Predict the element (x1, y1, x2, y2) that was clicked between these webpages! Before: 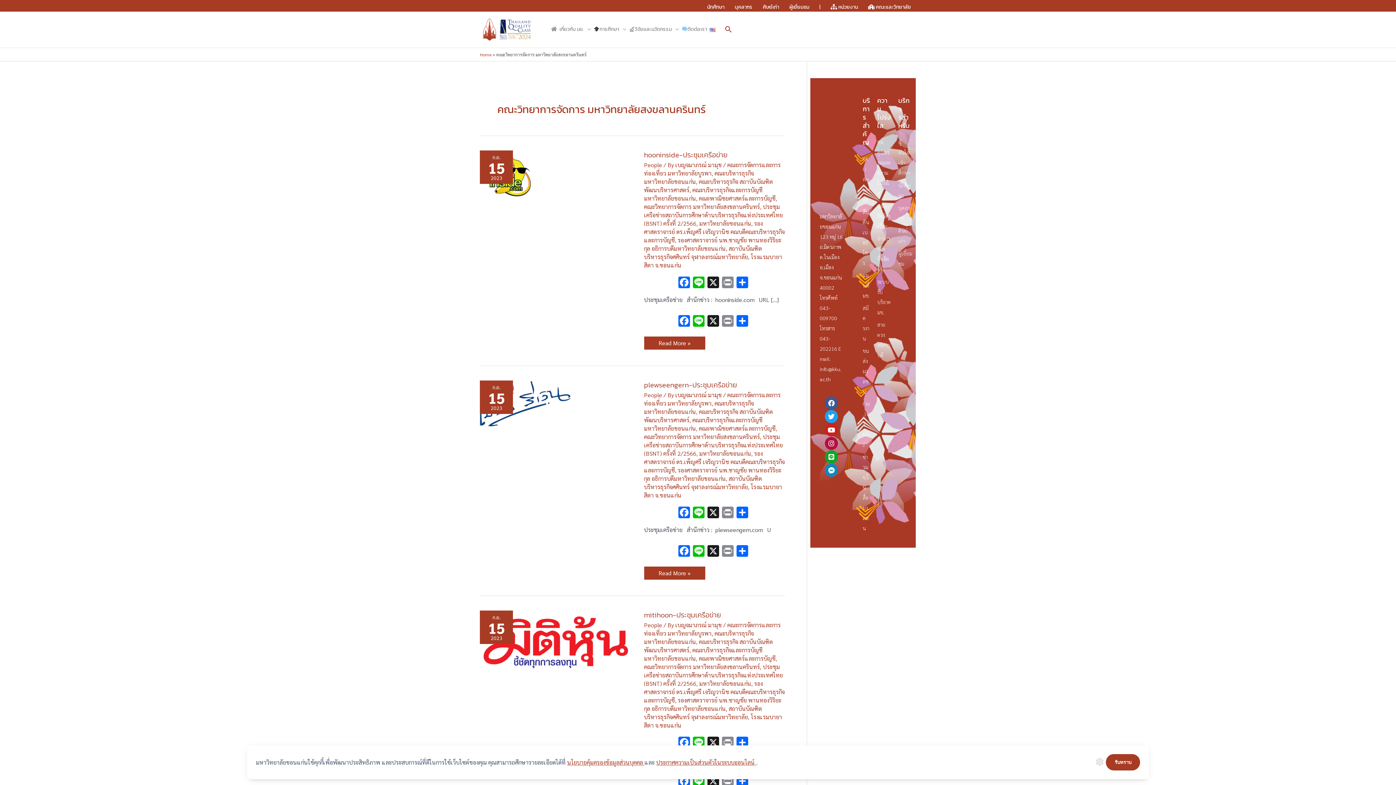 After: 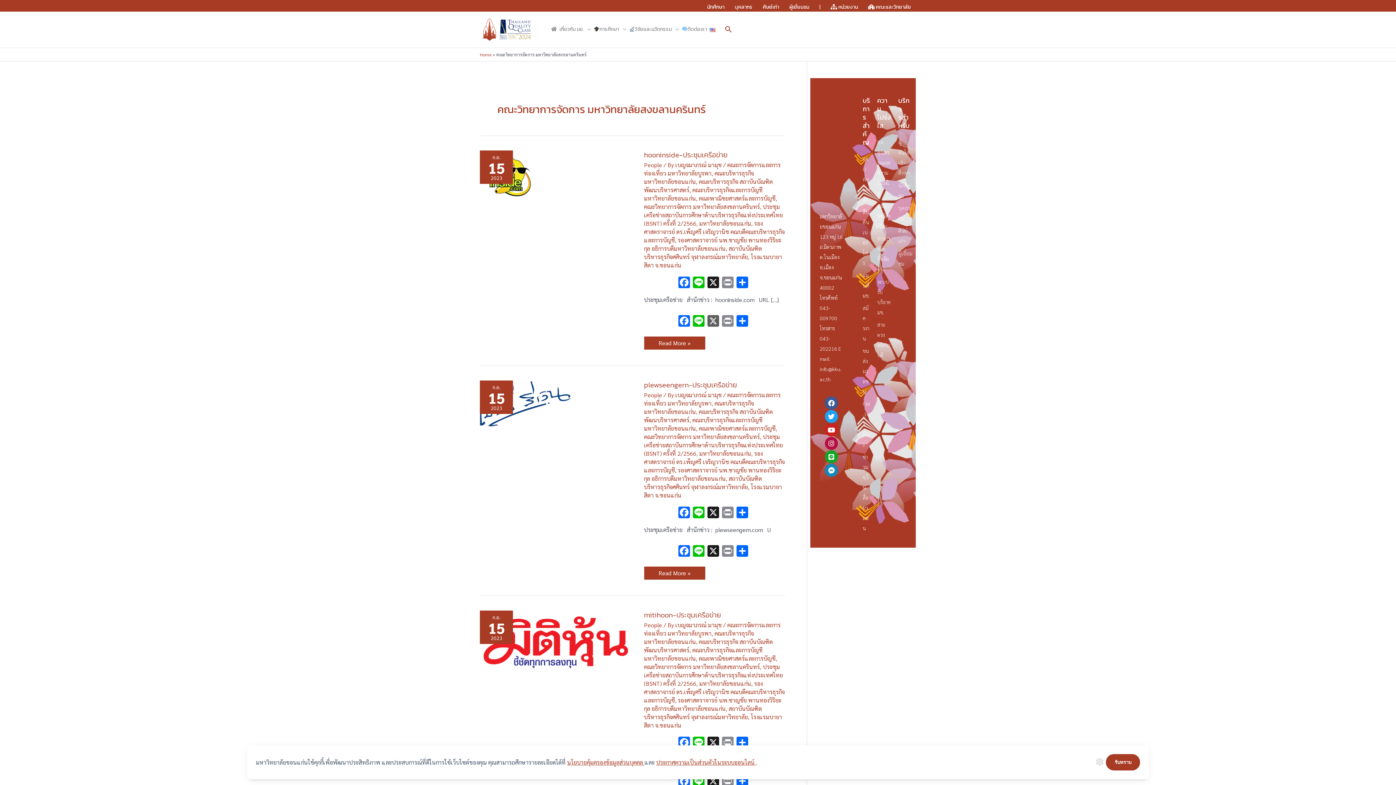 Action: label: X bbox: (706, 315, 720, 327)